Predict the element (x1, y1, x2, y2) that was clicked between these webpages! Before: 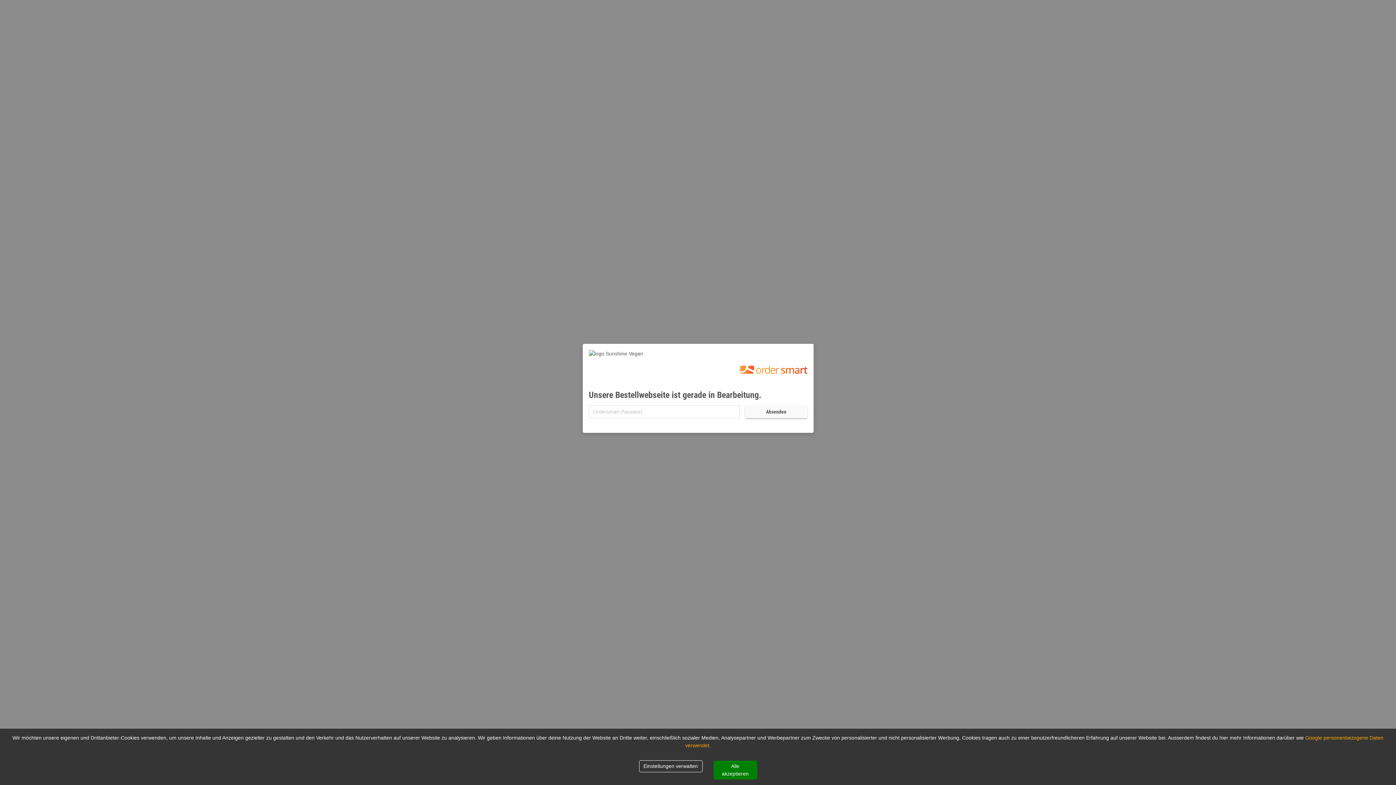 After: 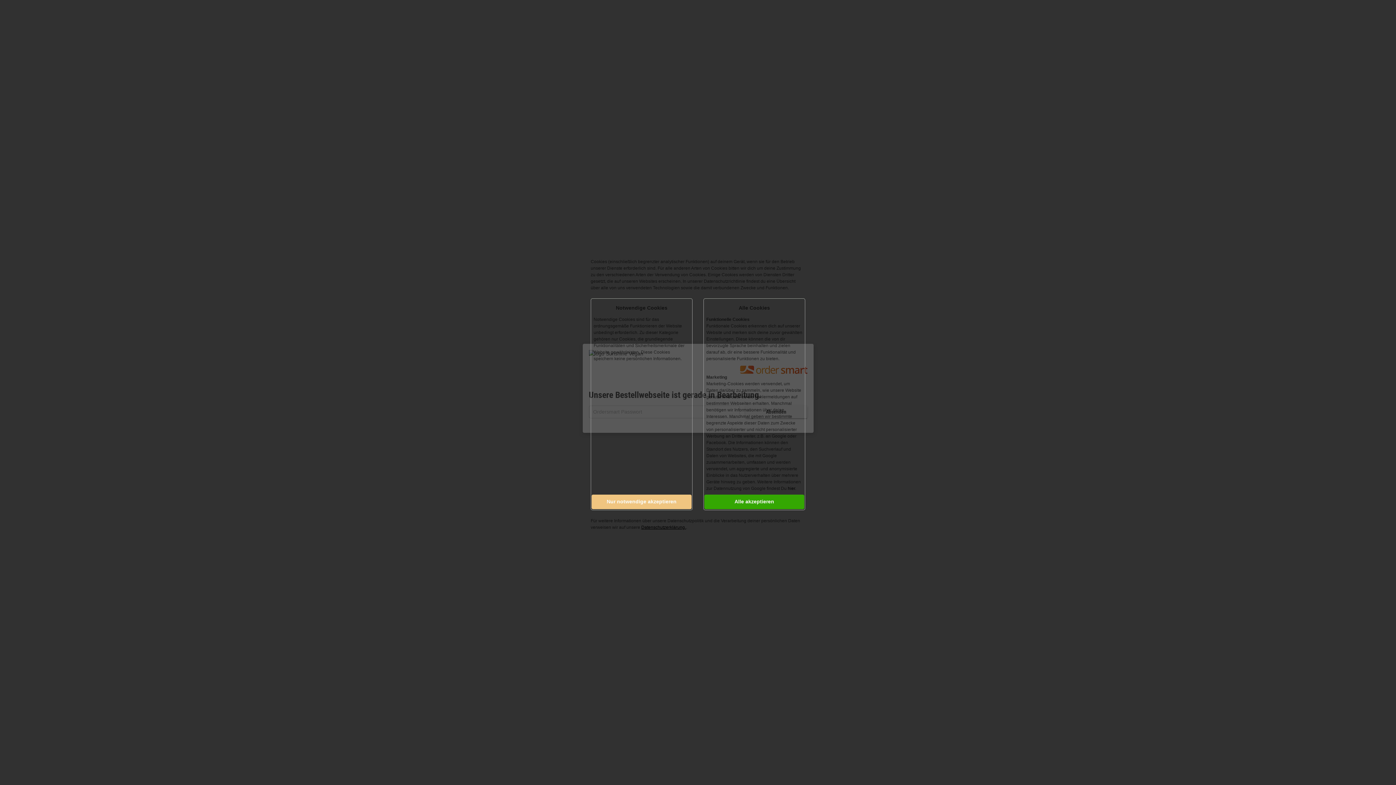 Action: label: Decline cookies bbox: (639, 760, 702, 772)